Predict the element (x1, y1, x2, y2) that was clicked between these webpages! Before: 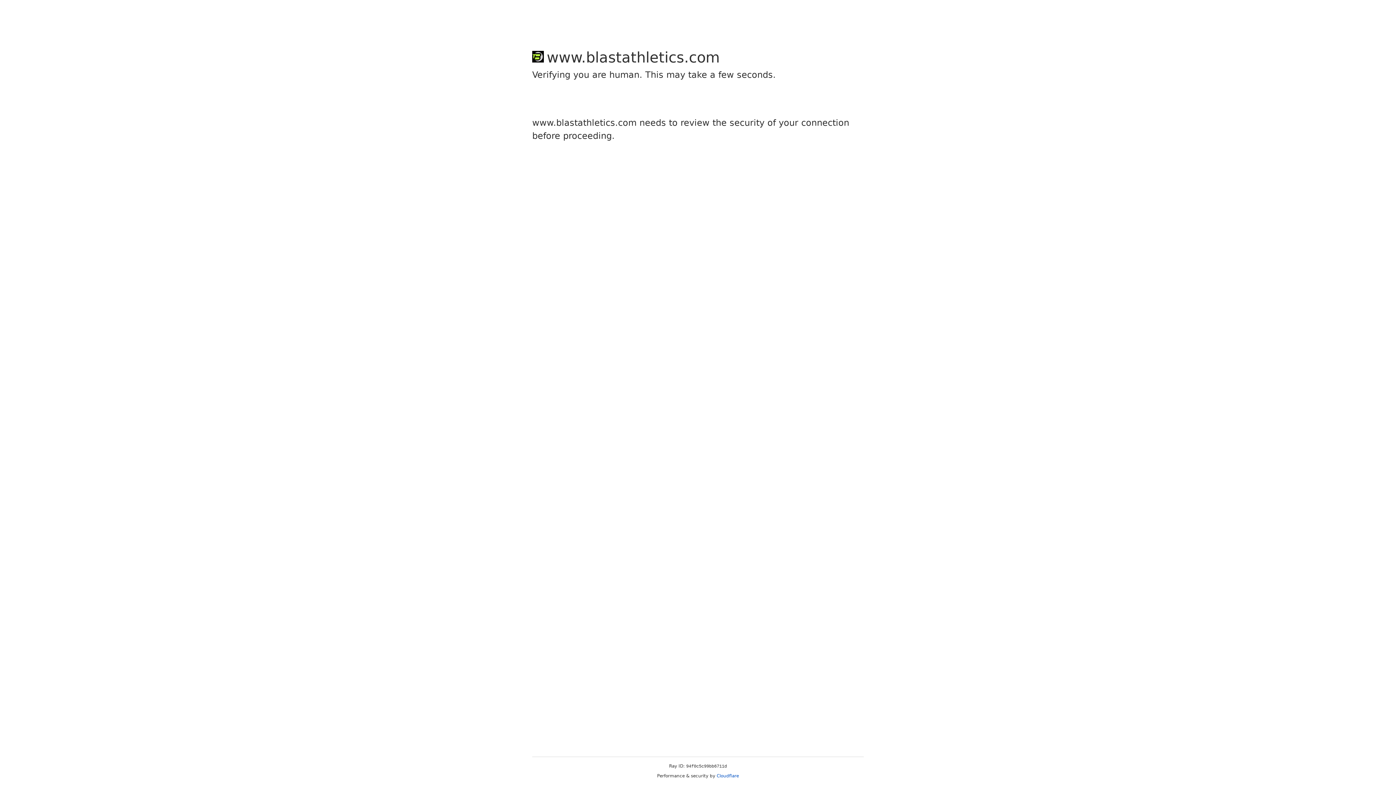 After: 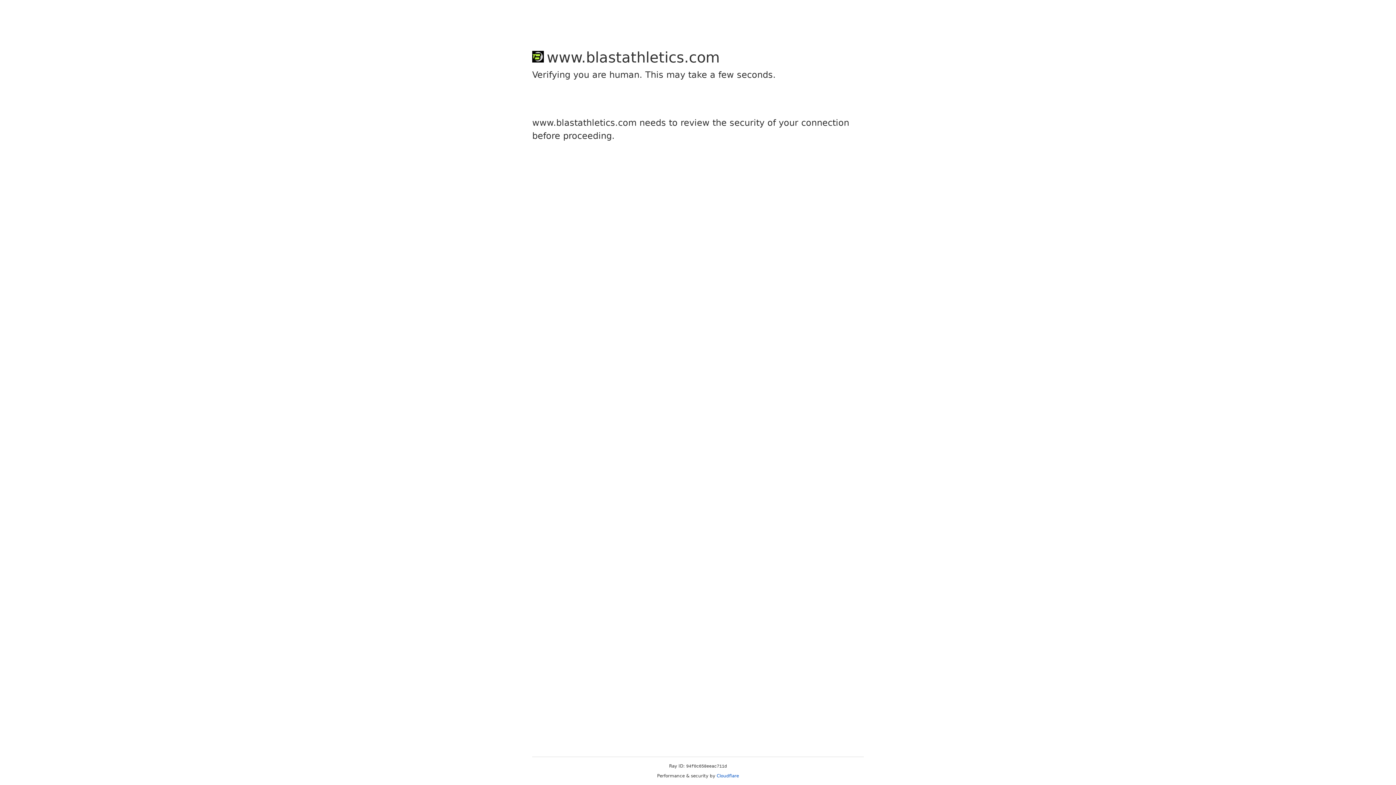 Action: label: Cloudflare bbox: (716, 773, 739, 778)